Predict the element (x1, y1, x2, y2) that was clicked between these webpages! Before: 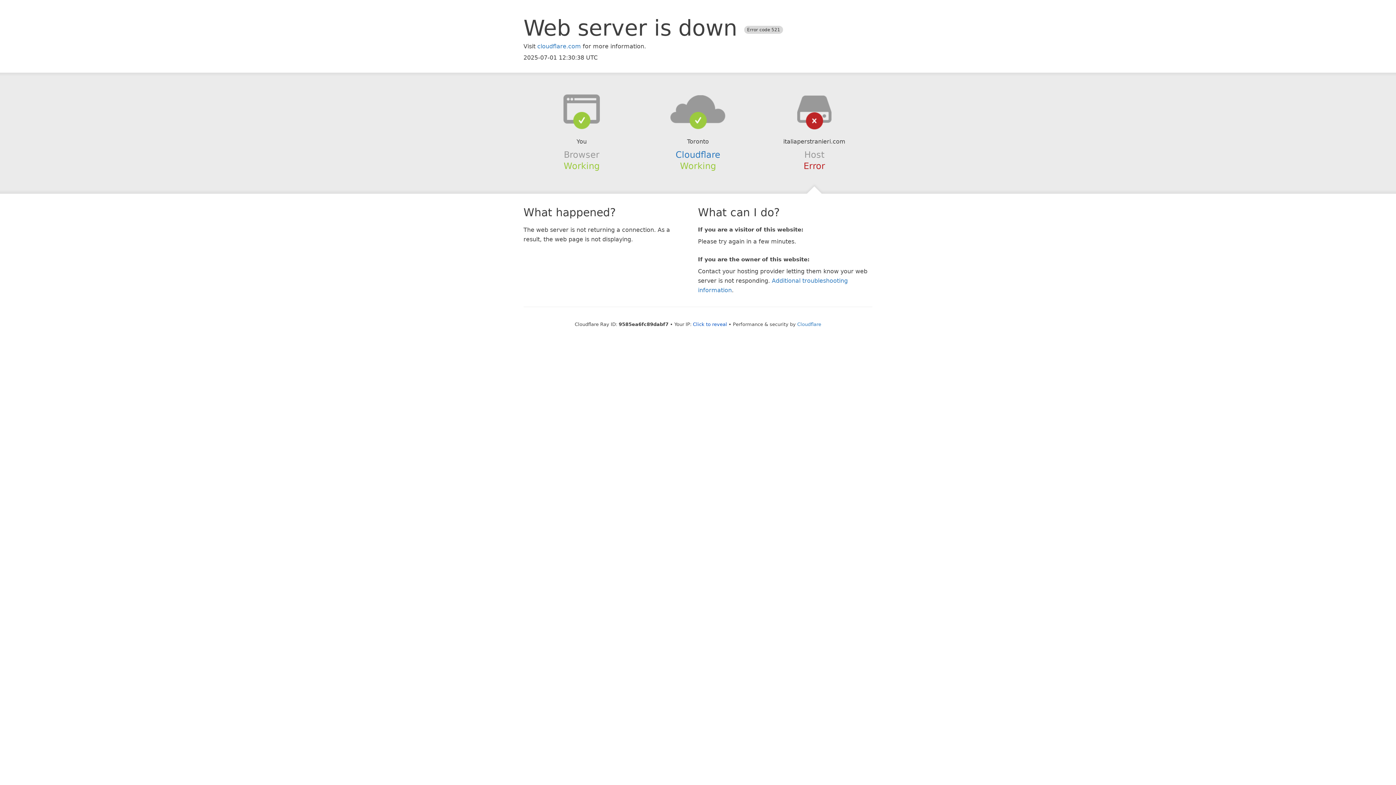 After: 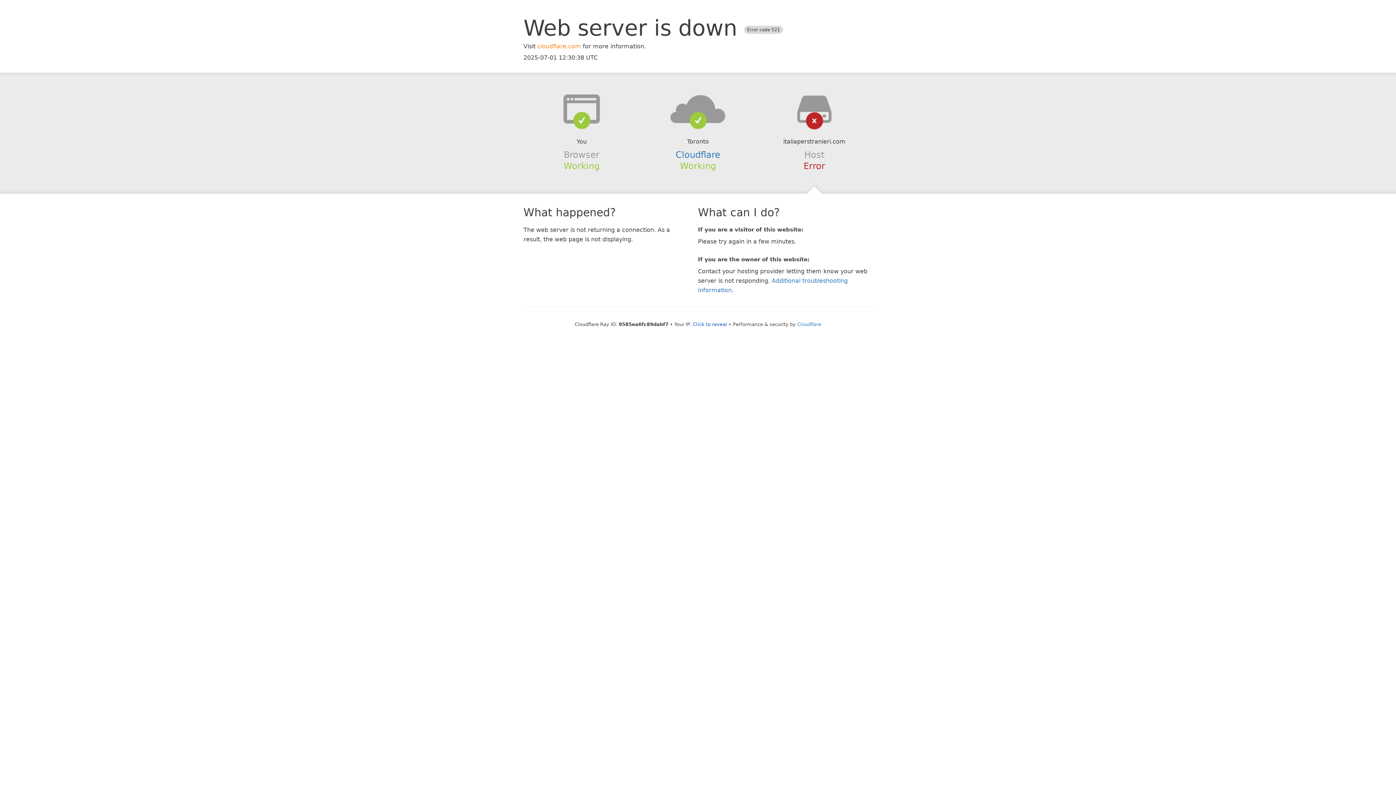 Action: label: cloudflare.com bbox: (537, 42, 581, 49)